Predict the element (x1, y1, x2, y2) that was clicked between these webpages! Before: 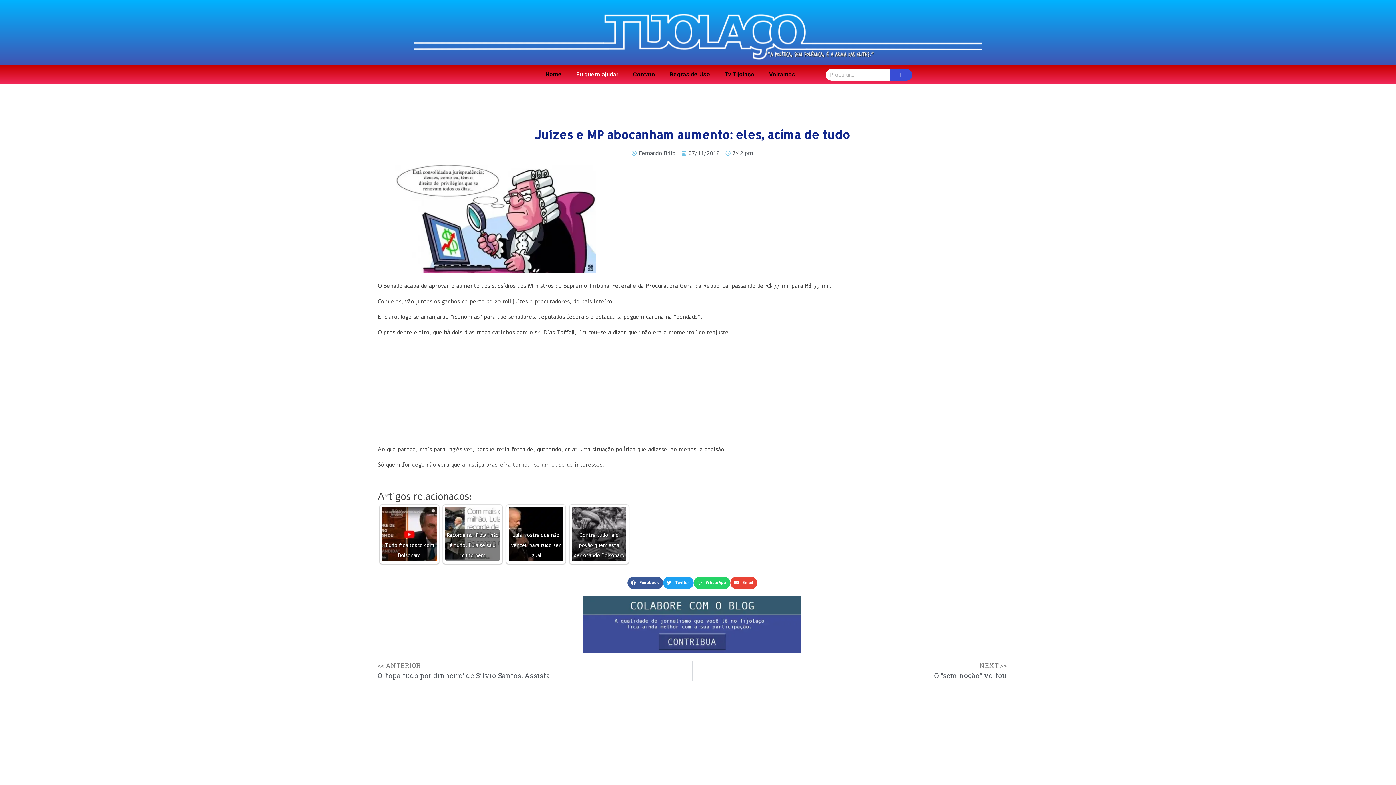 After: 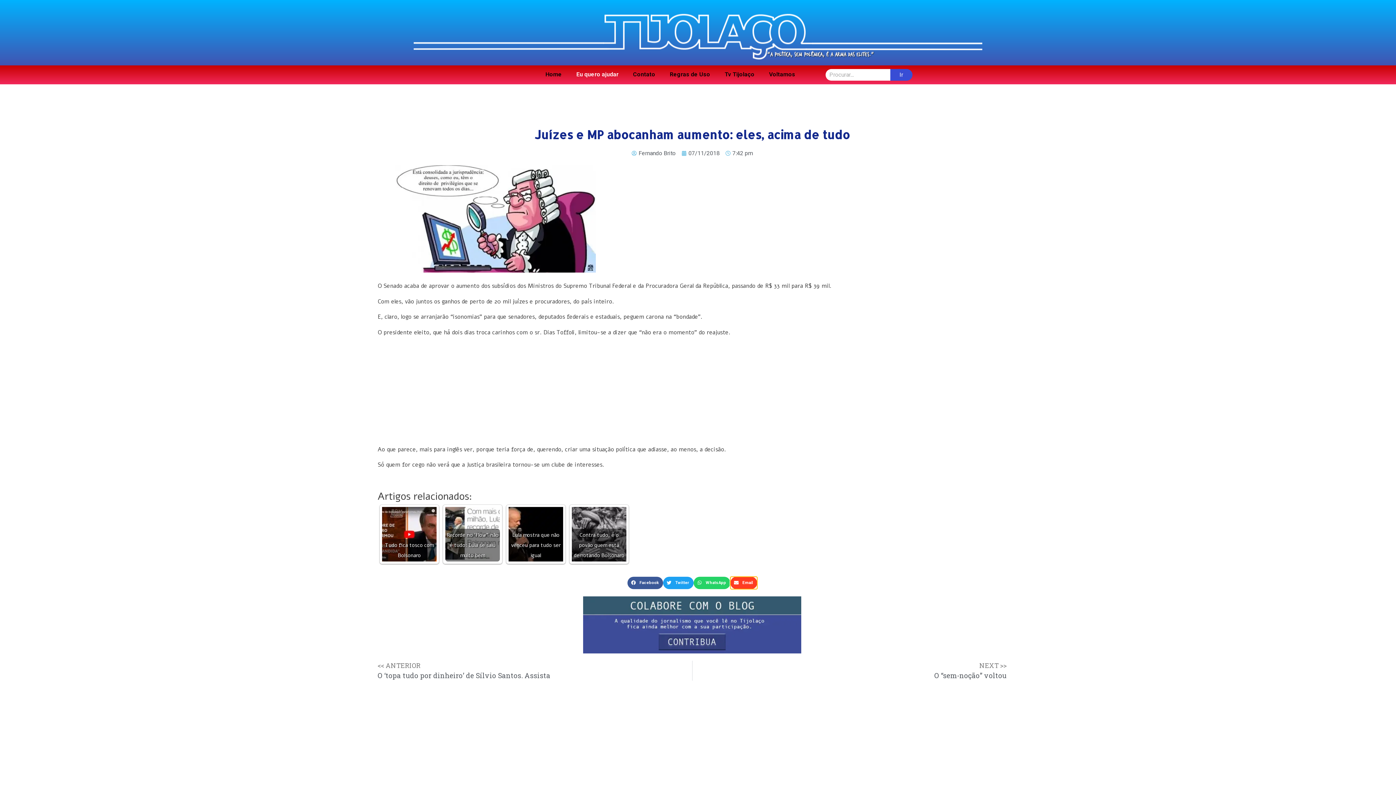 Action: bbox: (730, 577, 757, 589) label: Compartilhar no email